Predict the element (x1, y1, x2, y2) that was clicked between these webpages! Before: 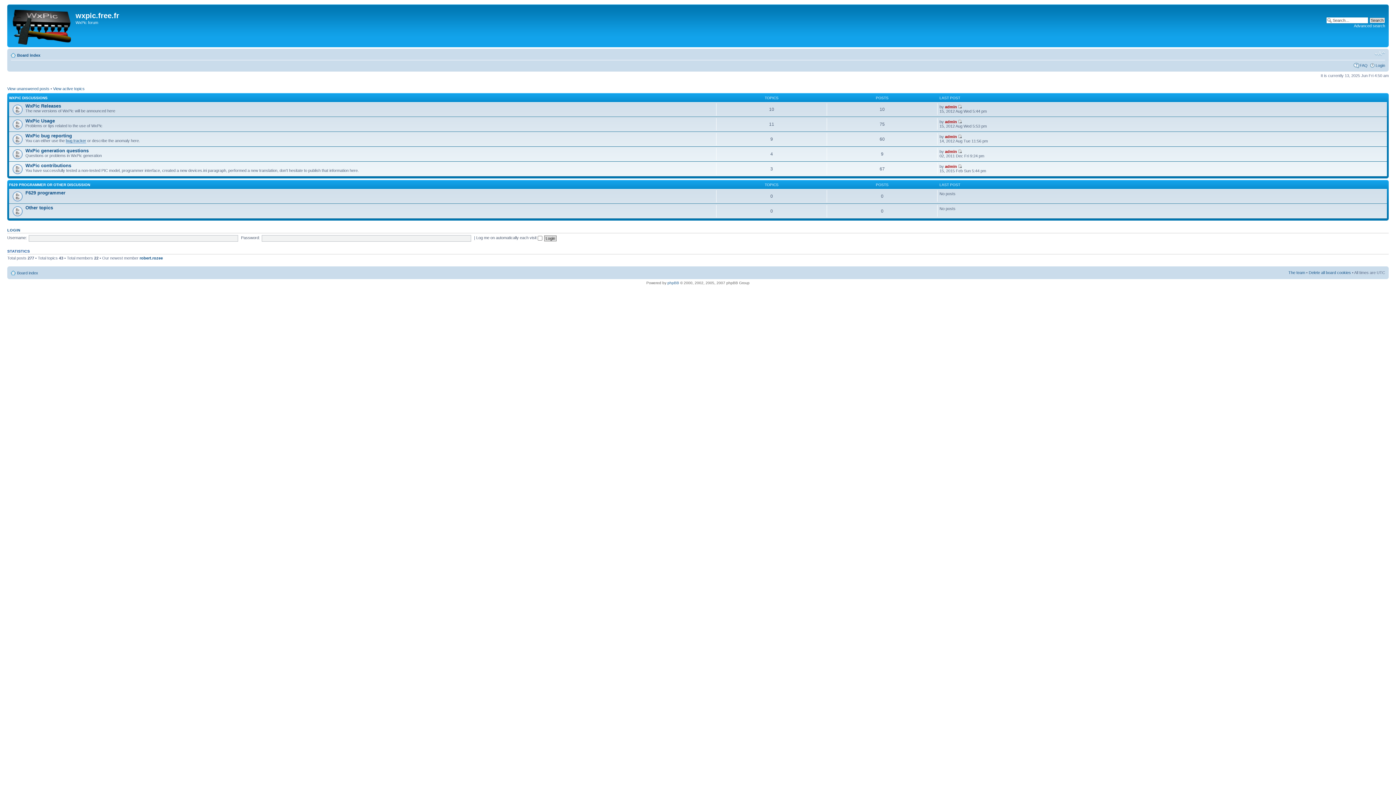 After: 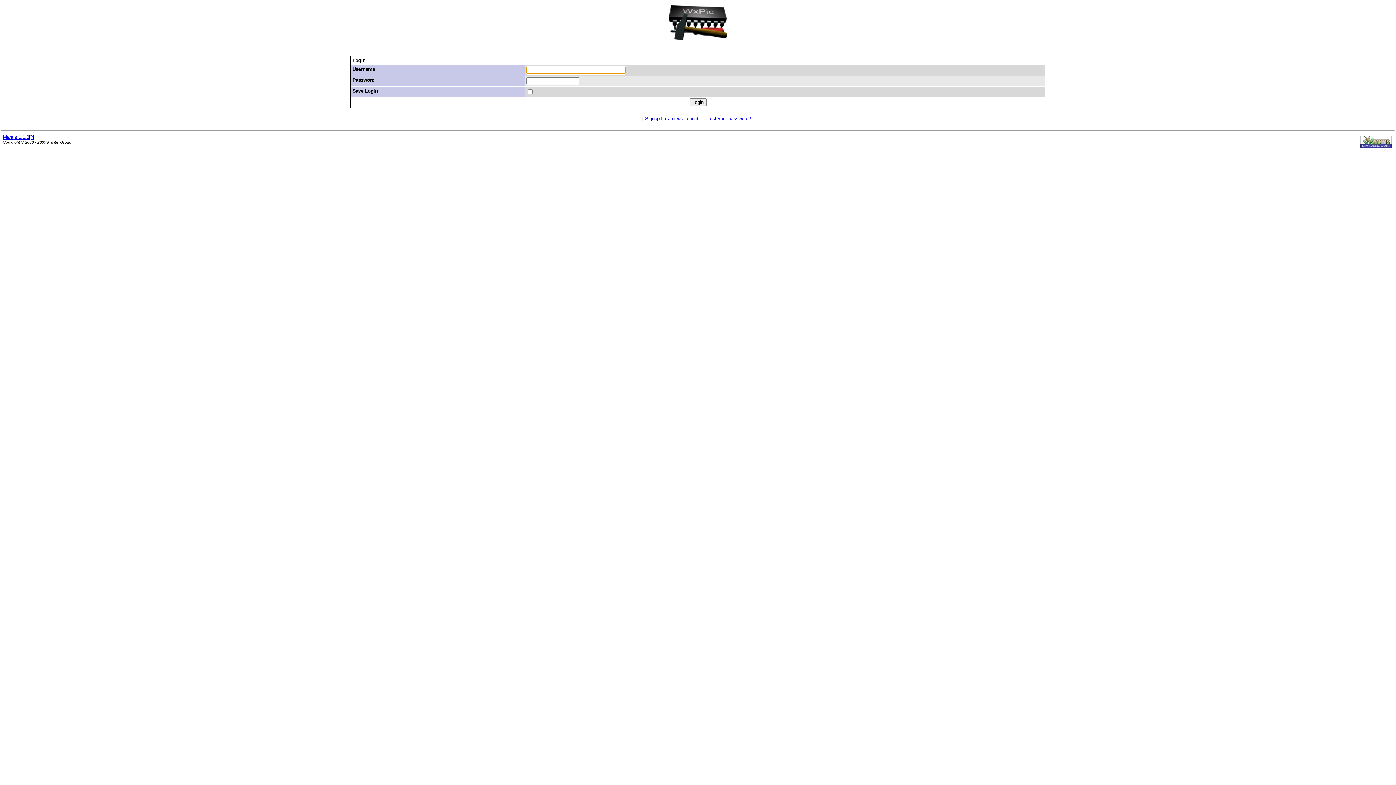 Action: bbox: (65, 138, 86, 143) label: bug tracker